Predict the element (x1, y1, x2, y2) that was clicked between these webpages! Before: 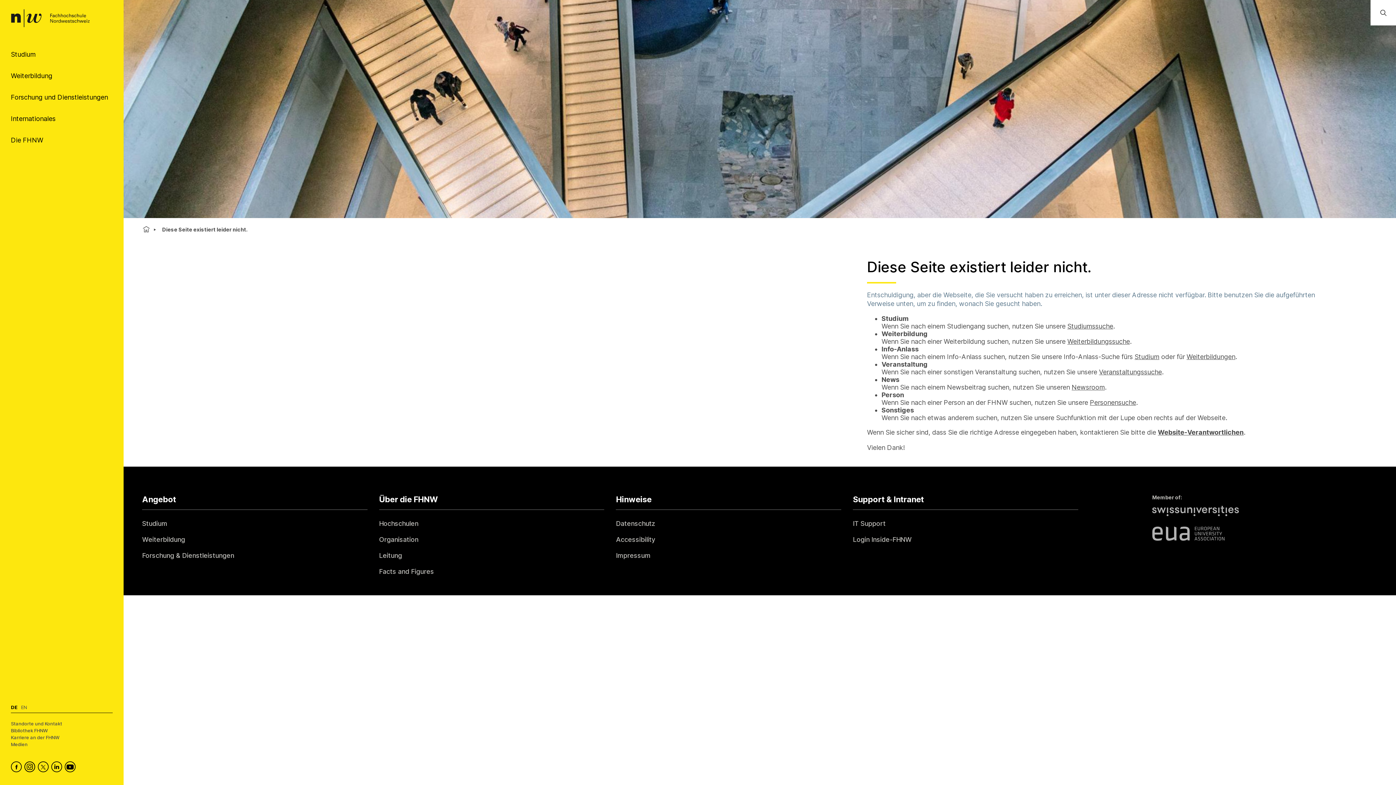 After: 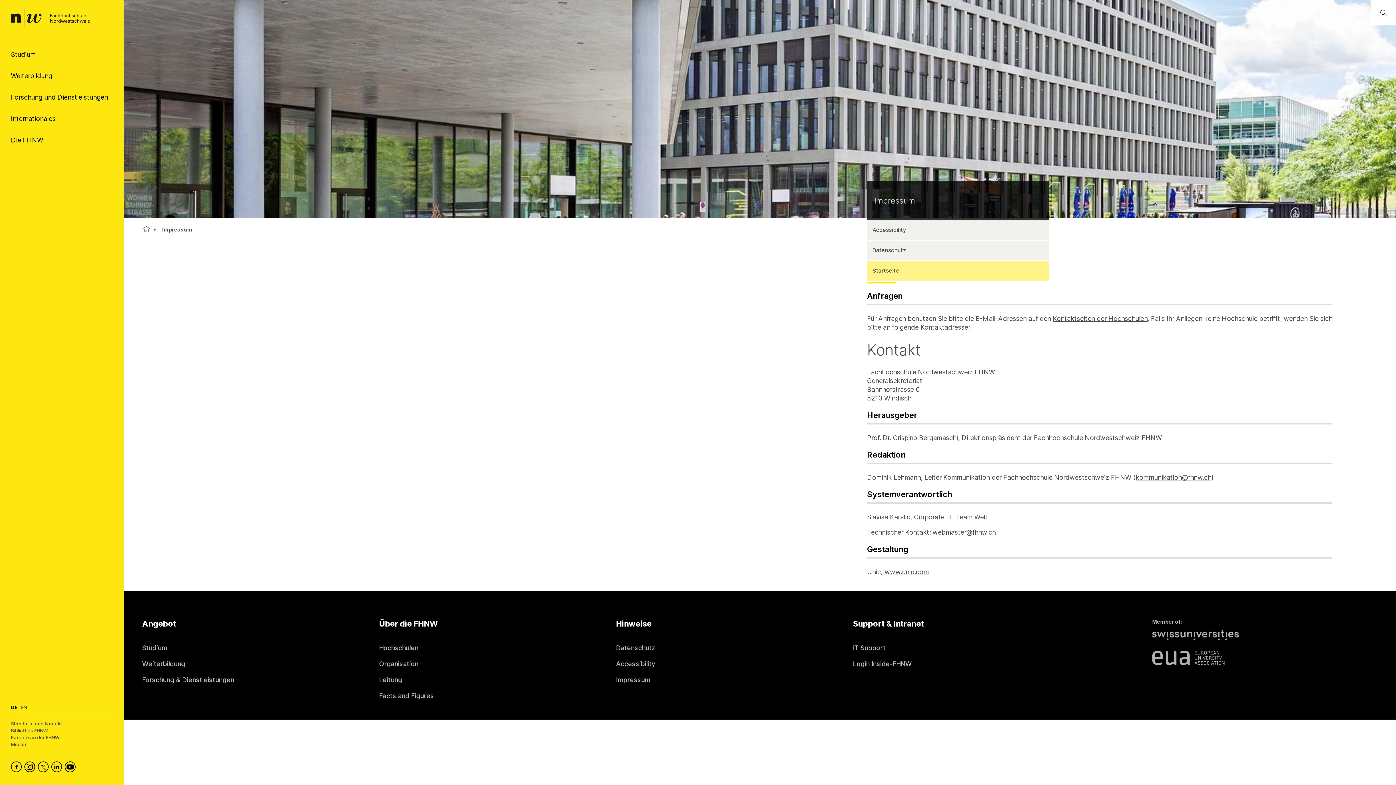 Action: label: Impressum bbox: (616, 548, 650, 562)